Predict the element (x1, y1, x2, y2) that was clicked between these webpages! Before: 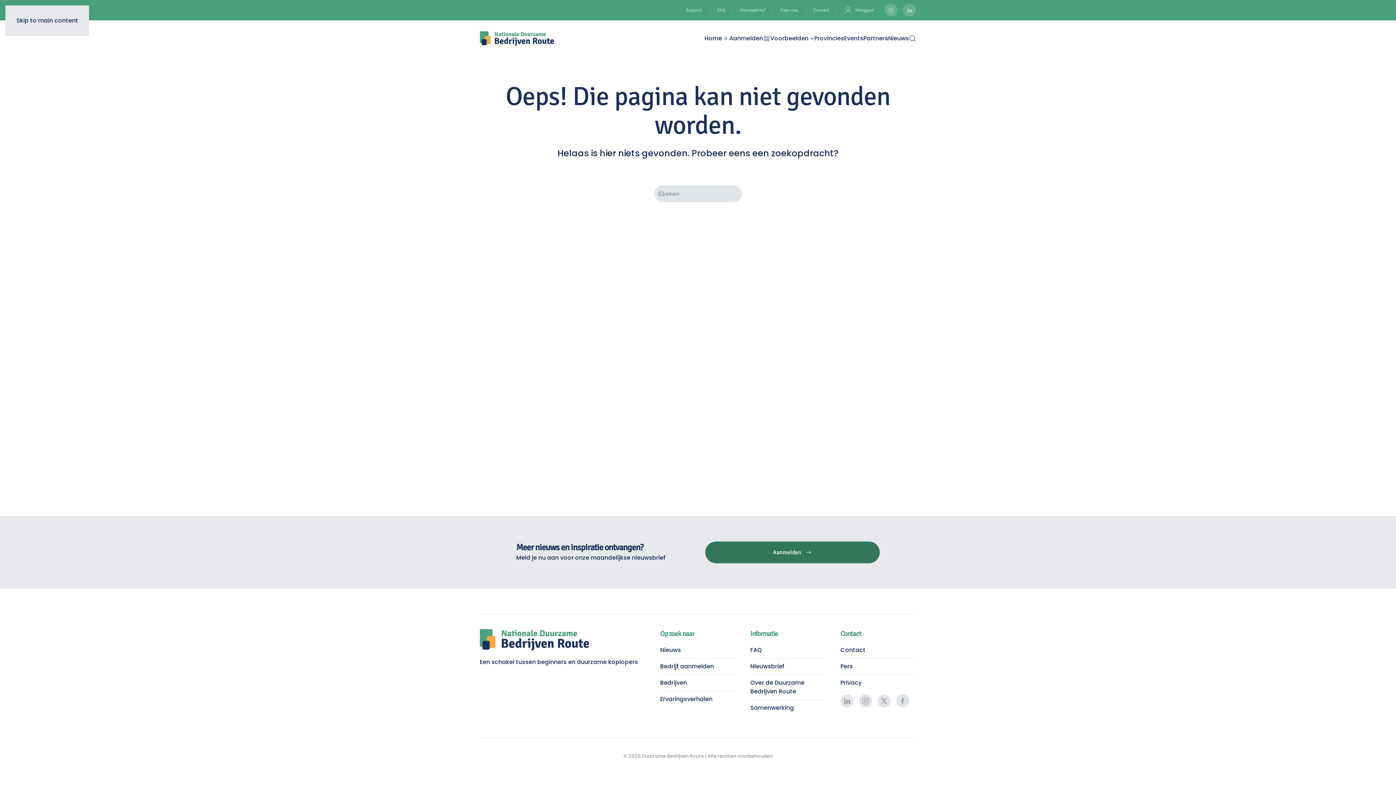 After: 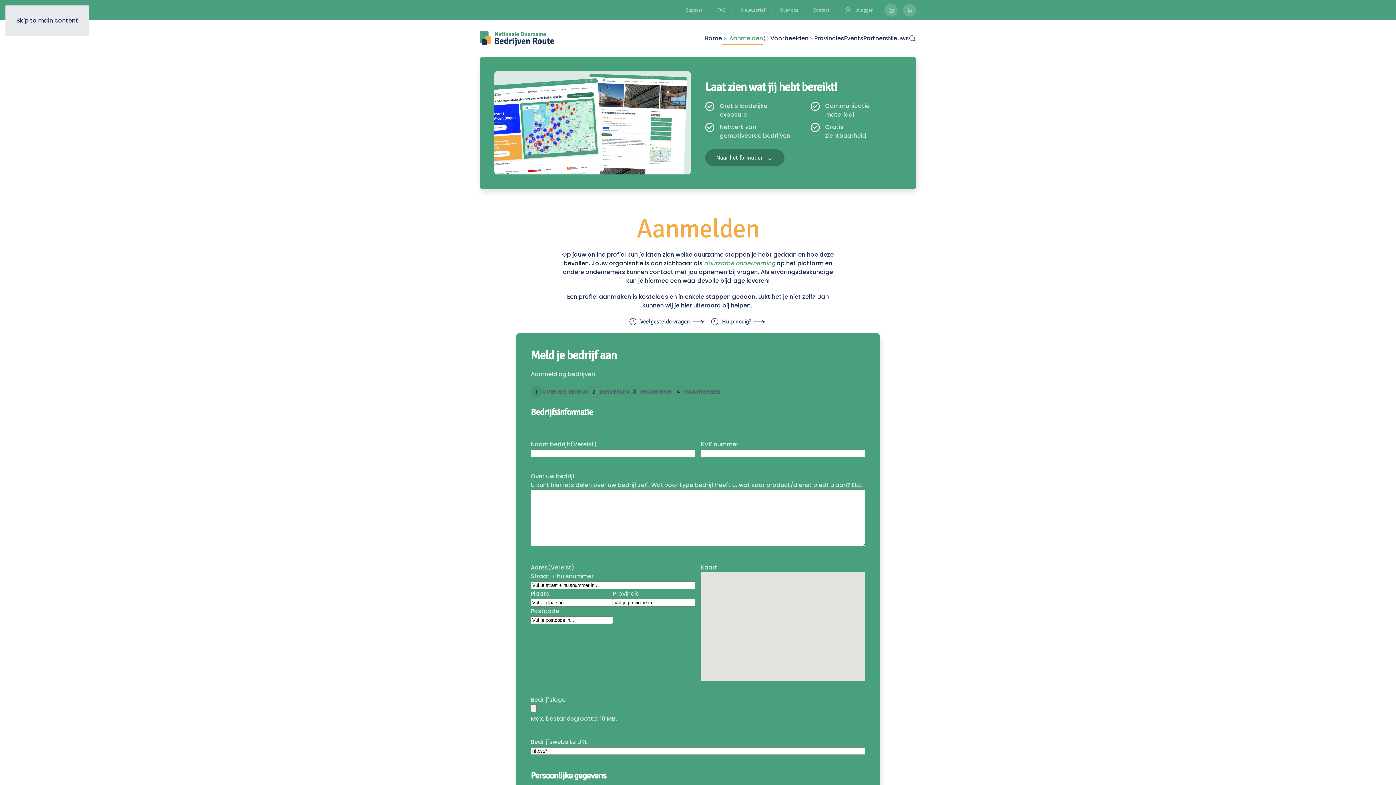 Action: label: Bedrijf aanmelden bbox: (660, 662, 714, 670)